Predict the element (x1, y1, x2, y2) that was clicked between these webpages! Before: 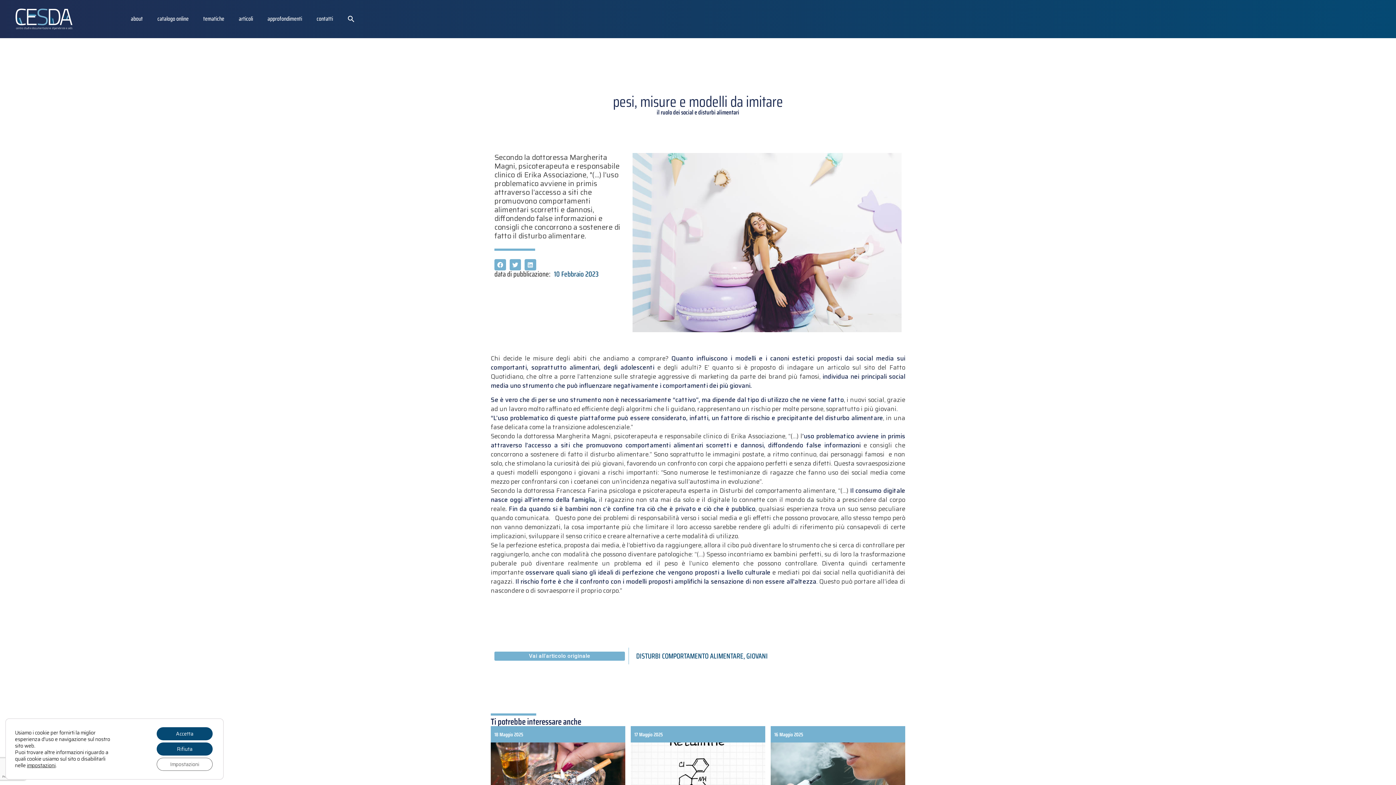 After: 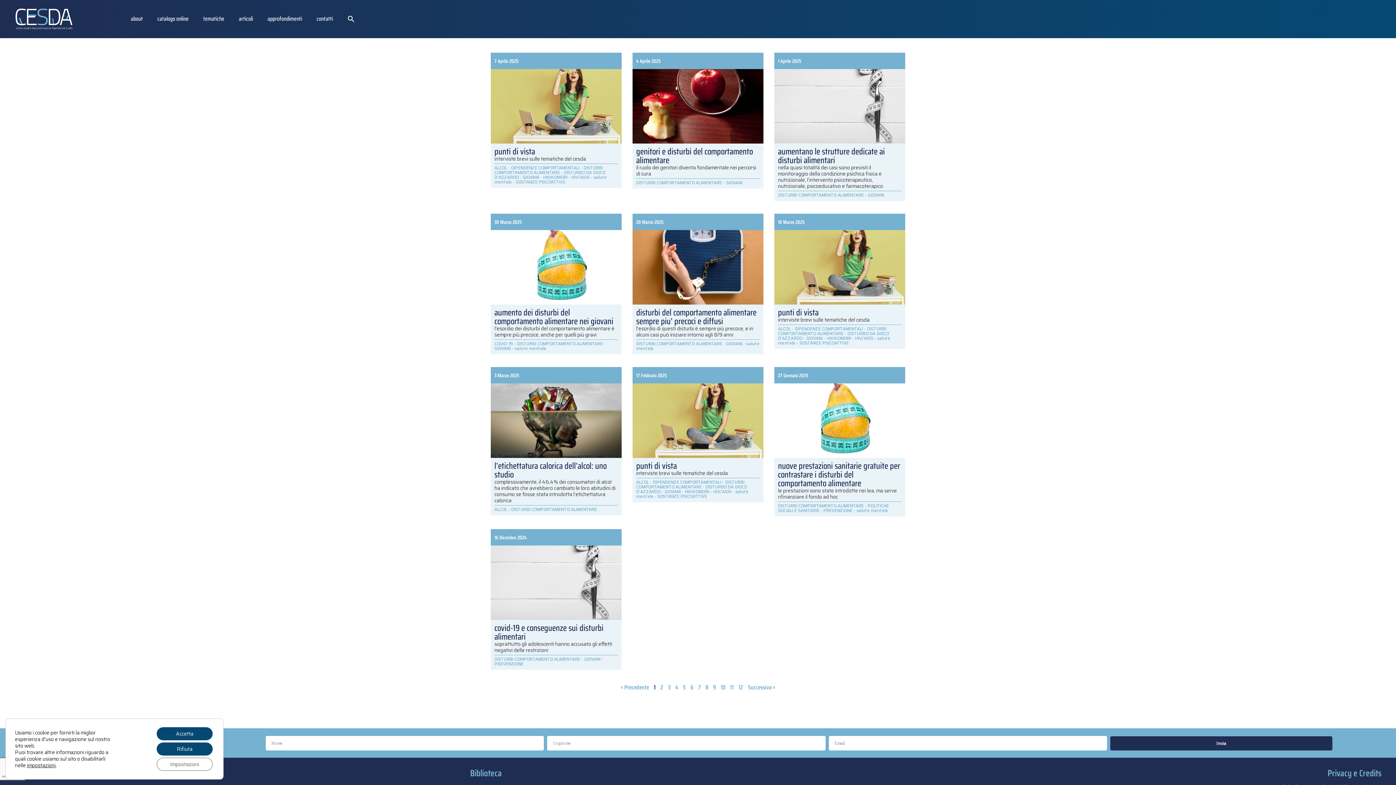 Action: bbox: (636, 650, 743, 662) label: DISTURBI COMPORTAMENTO ALIMENTARE